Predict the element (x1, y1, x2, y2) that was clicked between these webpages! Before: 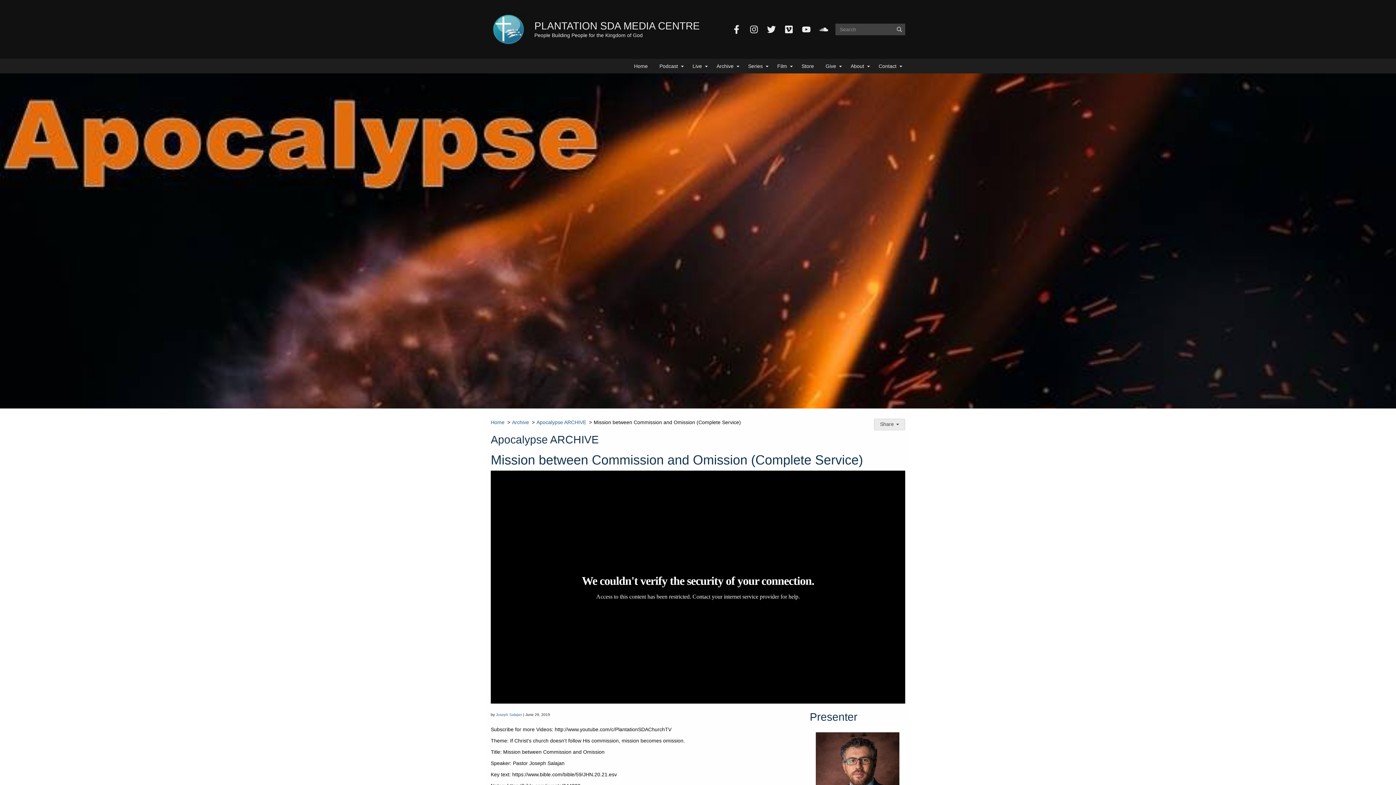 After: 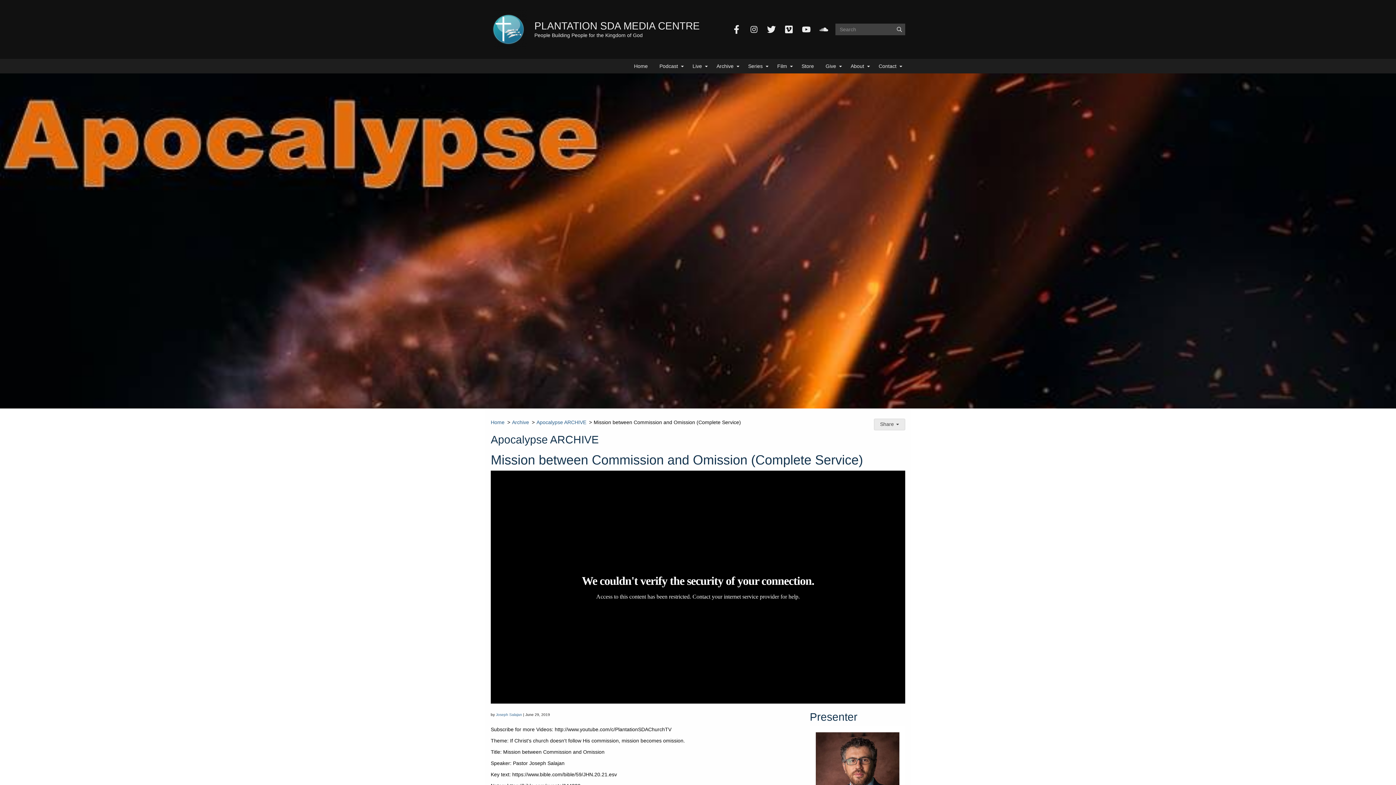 Action: label: Instagram bbox: (745, 20, 762, 38)